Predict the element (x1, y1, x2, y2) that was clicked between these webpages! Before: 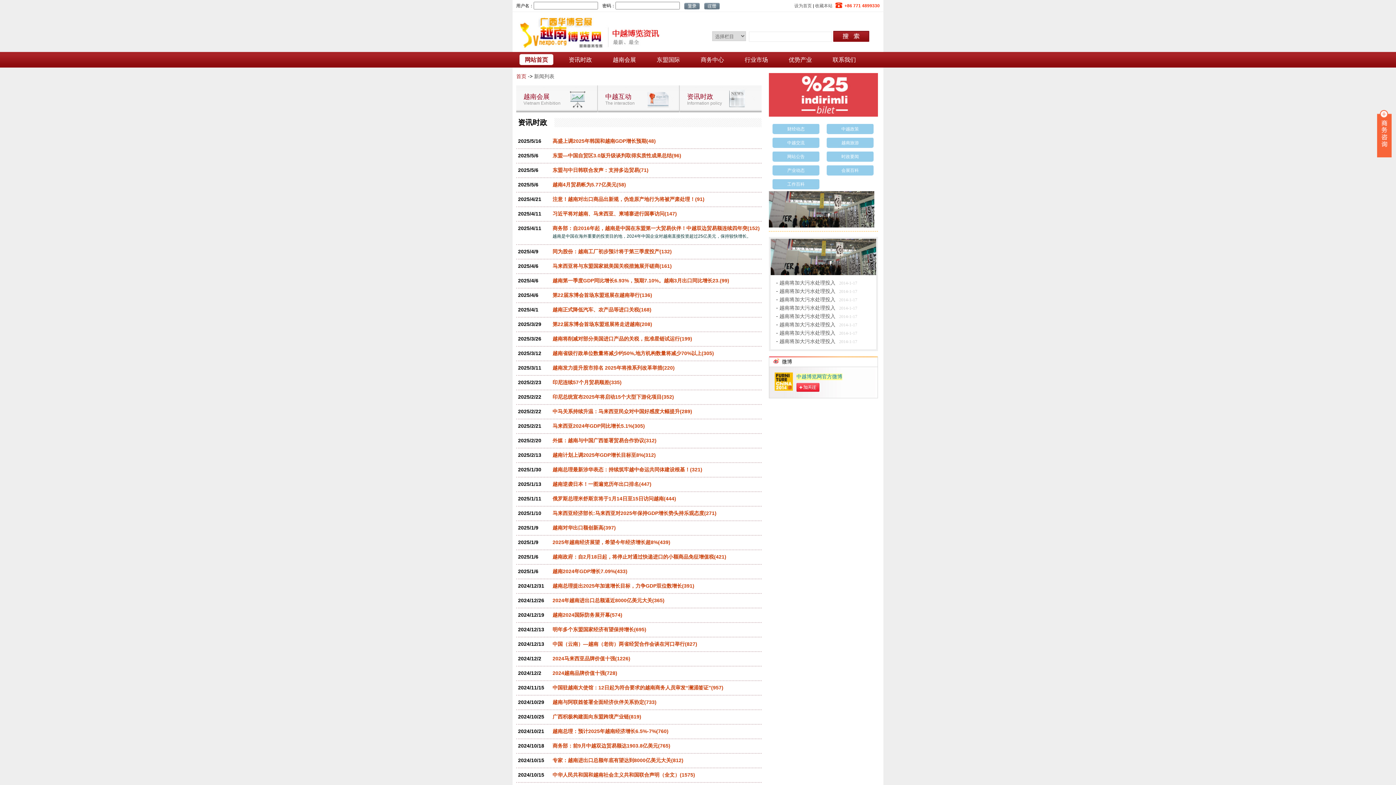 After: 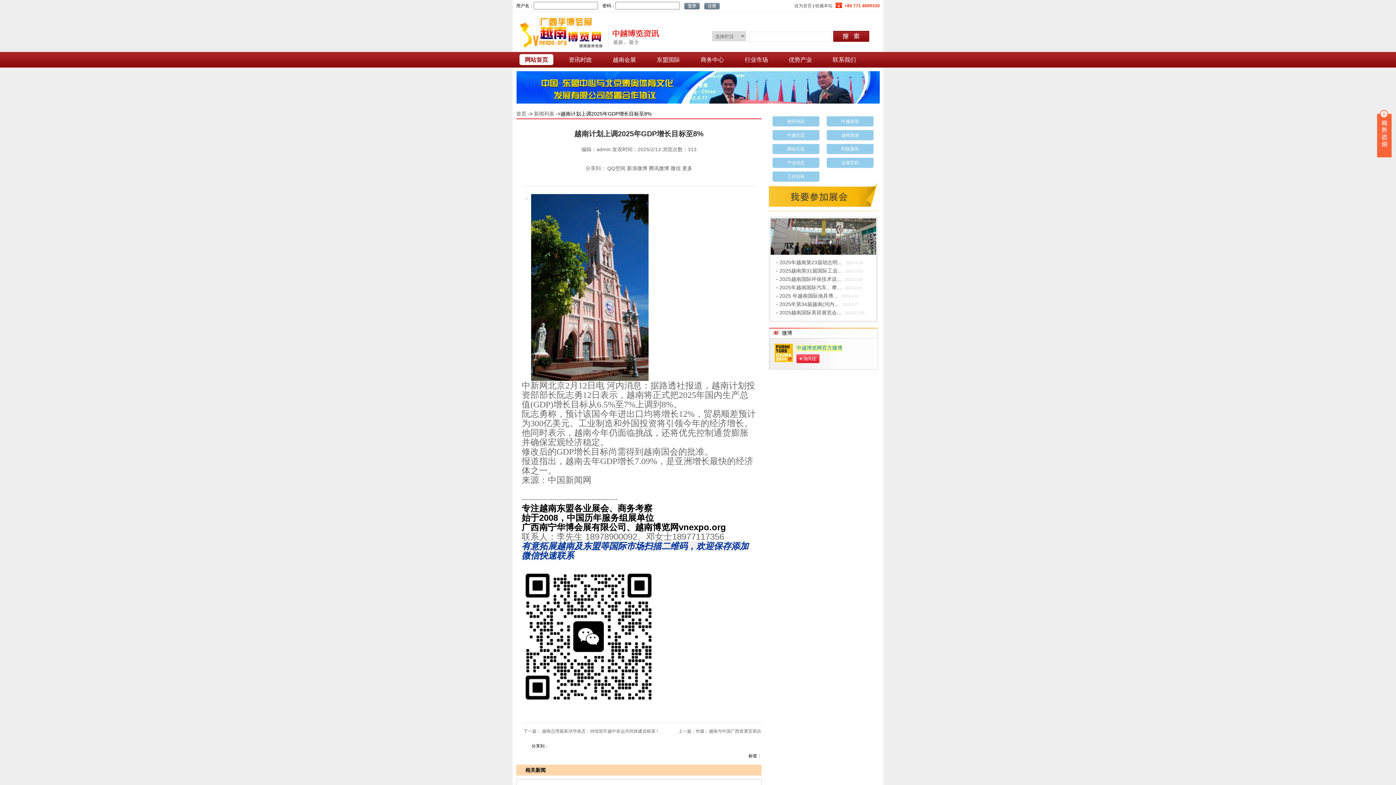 Action: bbox: (552, 452, 643, 458) label: 越南计划上调2025年GDP增长目标至8%